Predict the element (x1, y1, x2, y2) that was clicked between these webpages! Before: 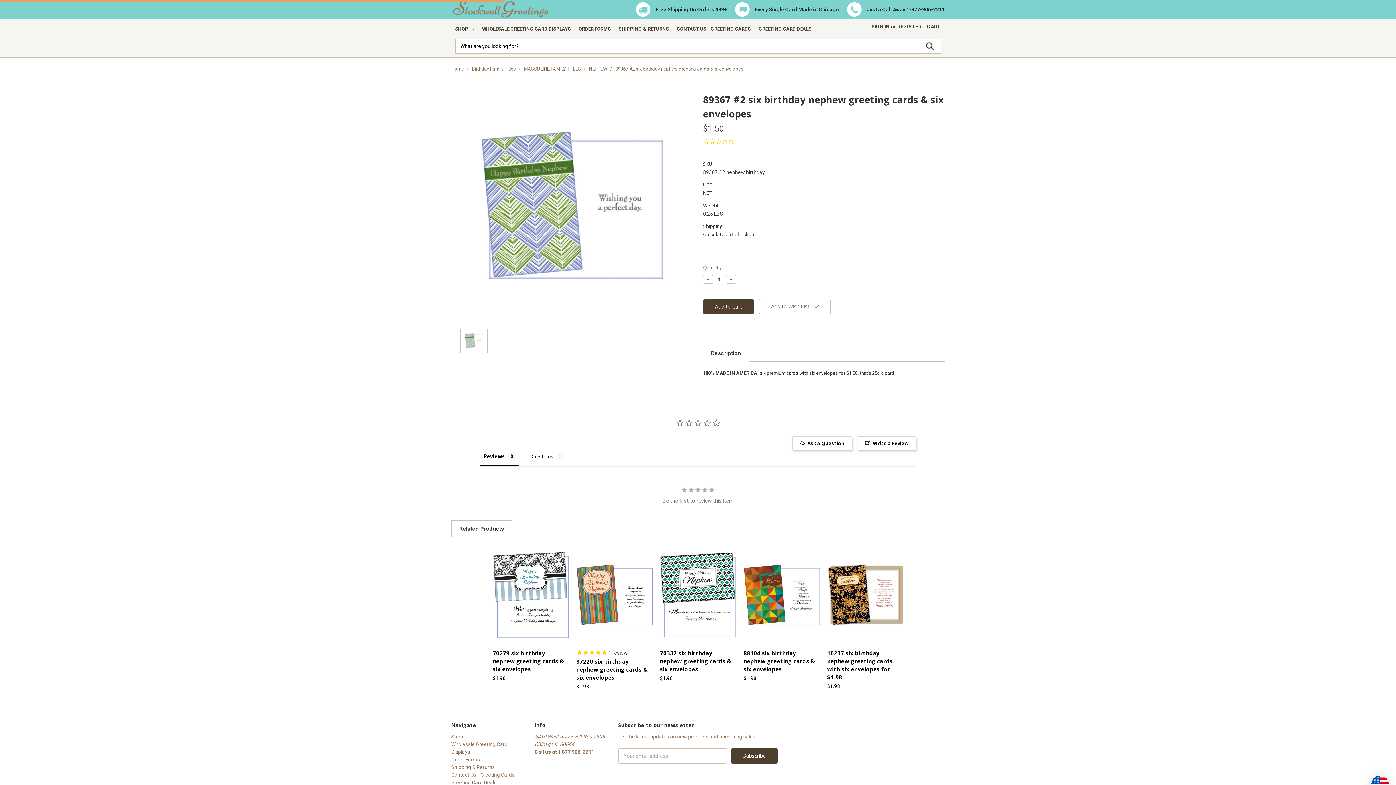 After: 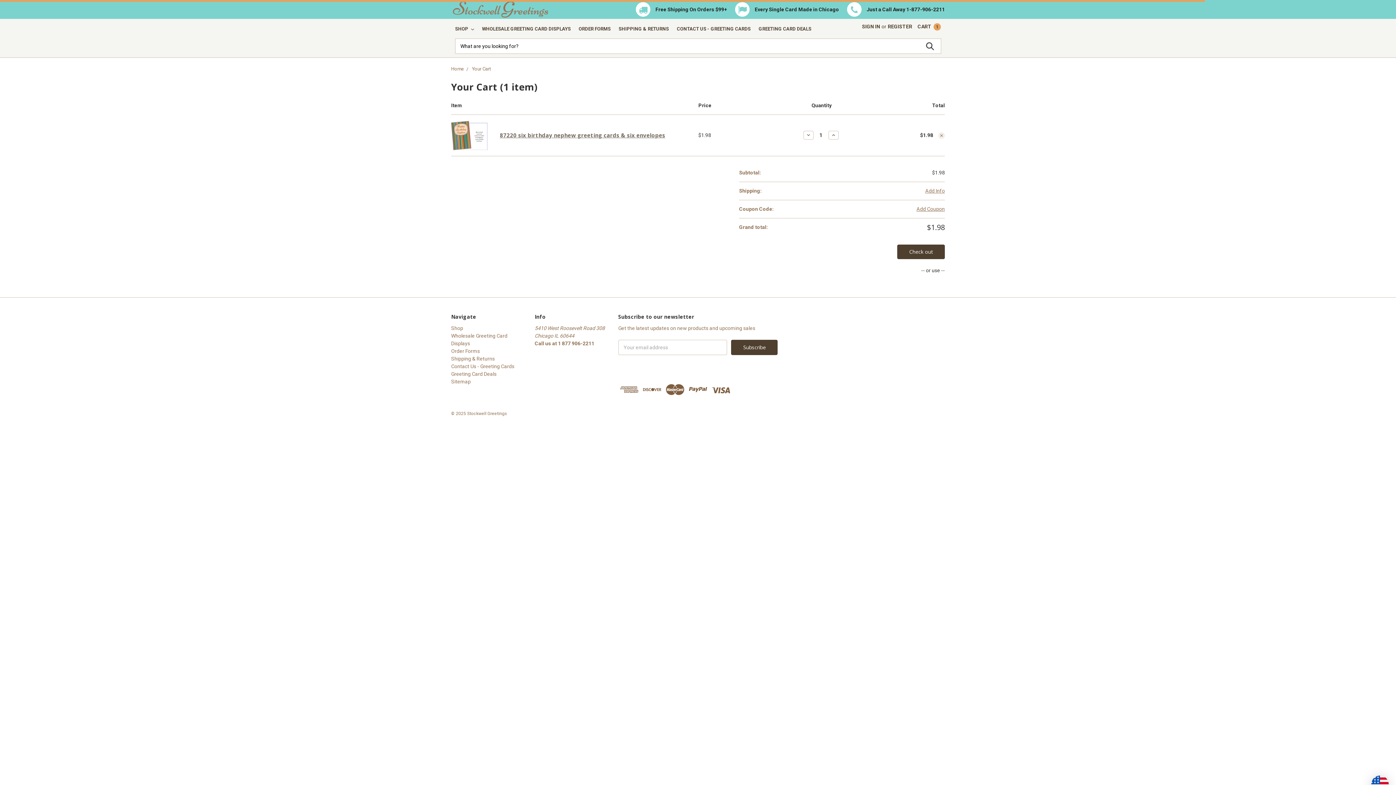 Action: label: Add to Cart bbox: (594, 596, 634, 607)